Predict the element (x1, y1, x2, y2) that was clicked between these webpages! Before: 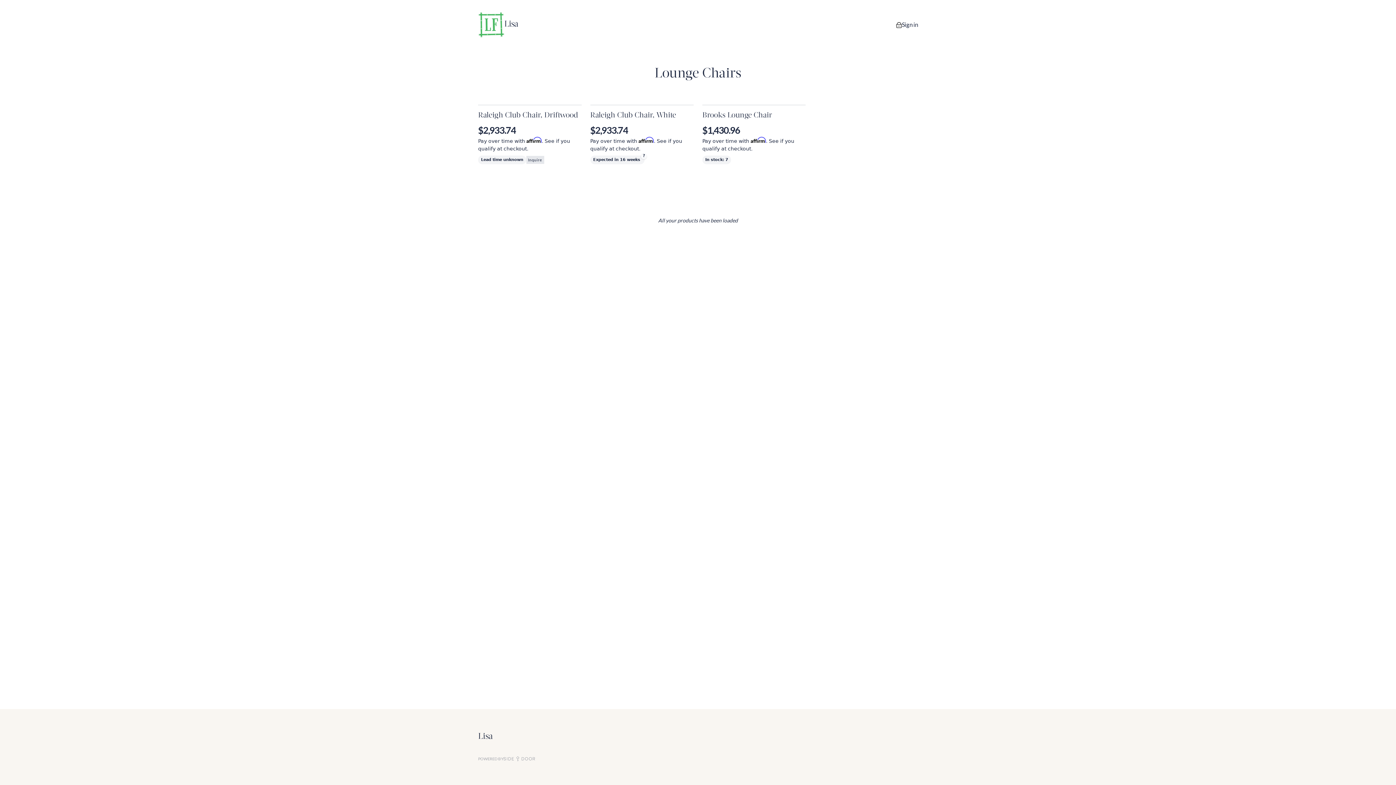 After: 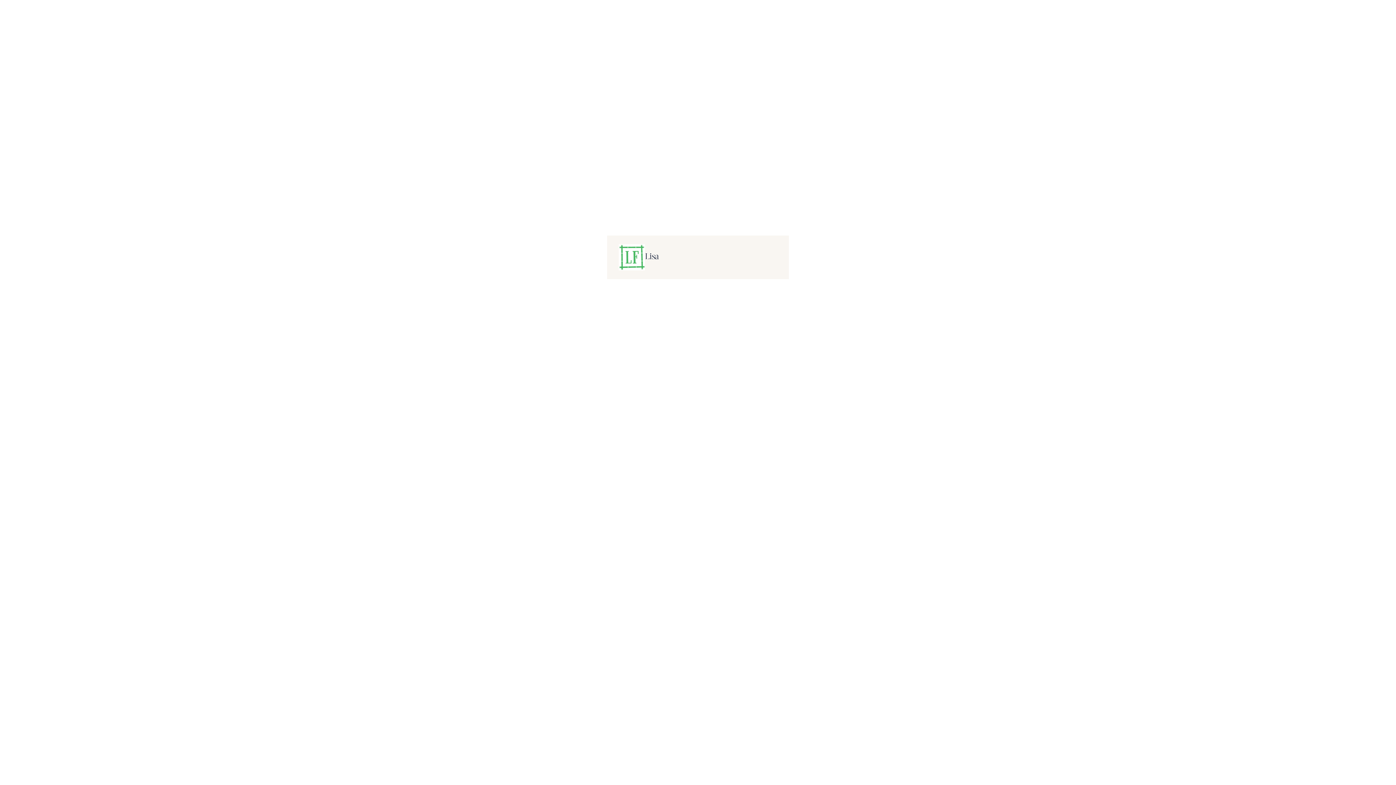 Action: bbox: (478, 11, 504, 37)